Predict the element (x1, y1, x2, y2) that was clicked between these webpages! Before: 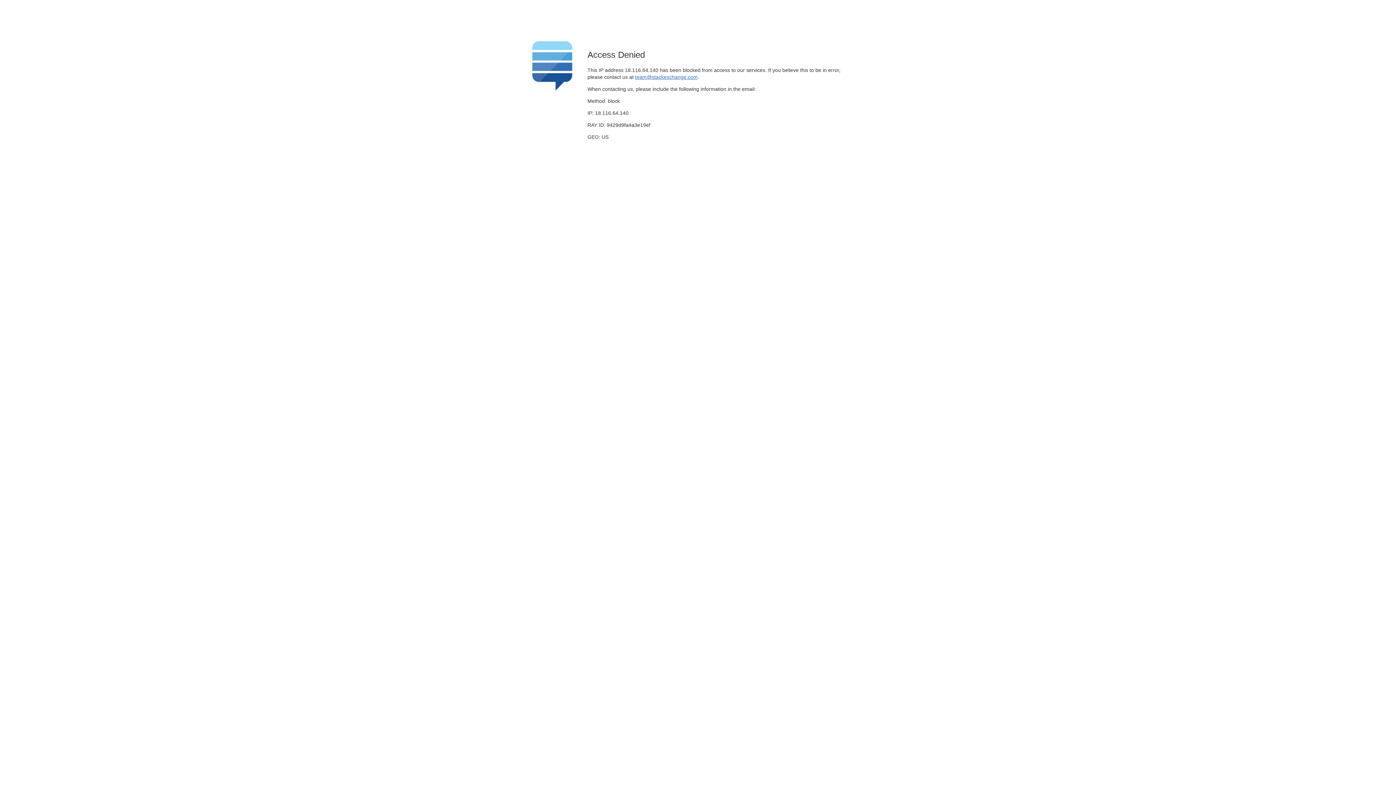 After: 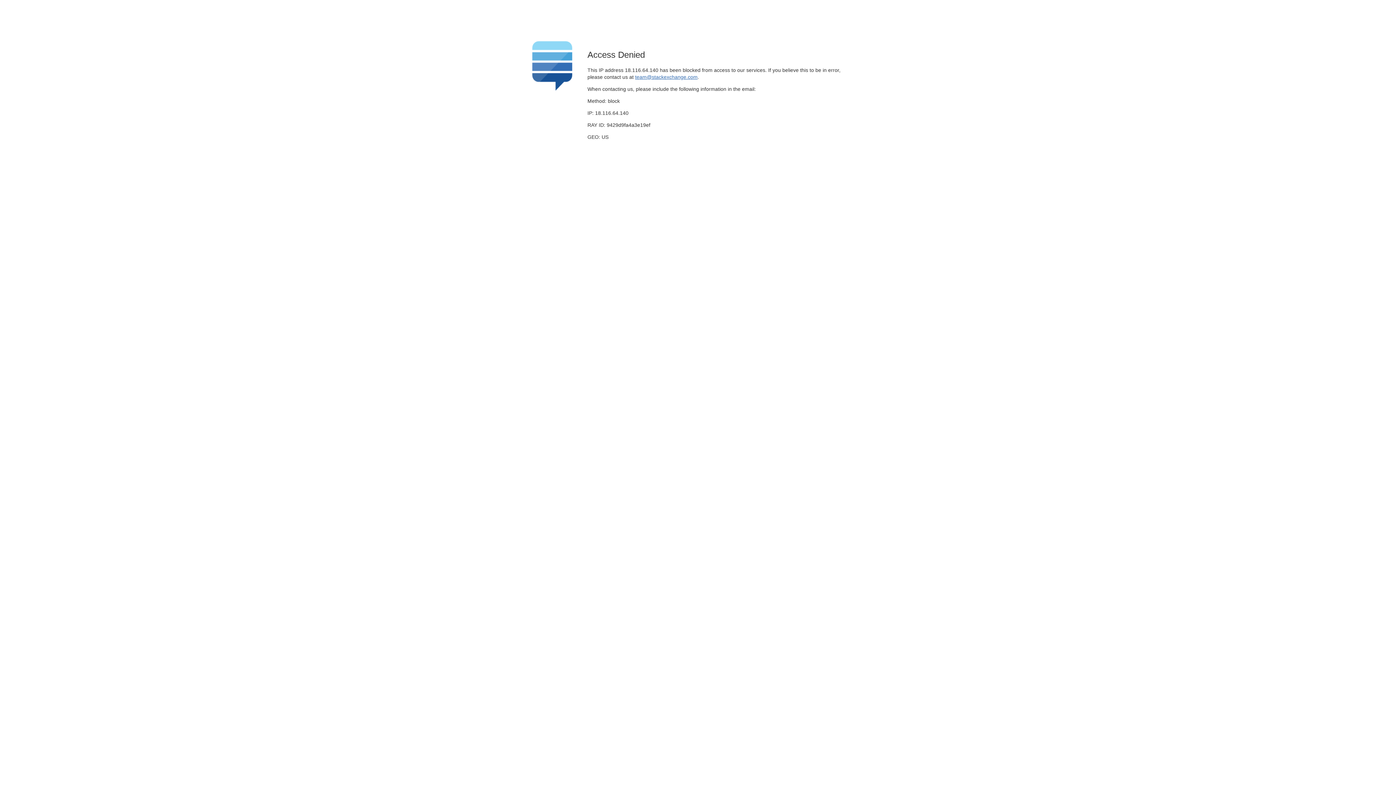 Action: label: team@stackexchange.com bbox: (635, 74, 697, 79)